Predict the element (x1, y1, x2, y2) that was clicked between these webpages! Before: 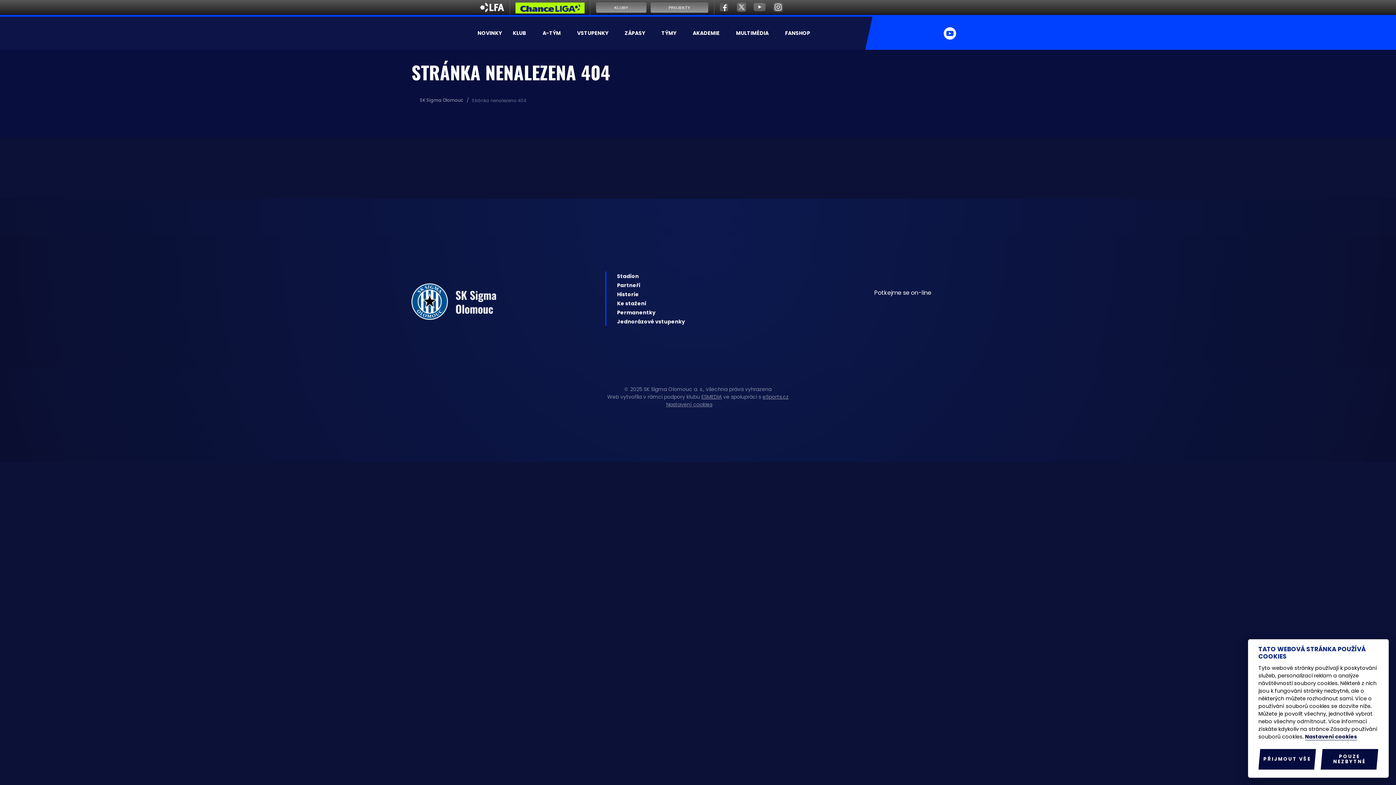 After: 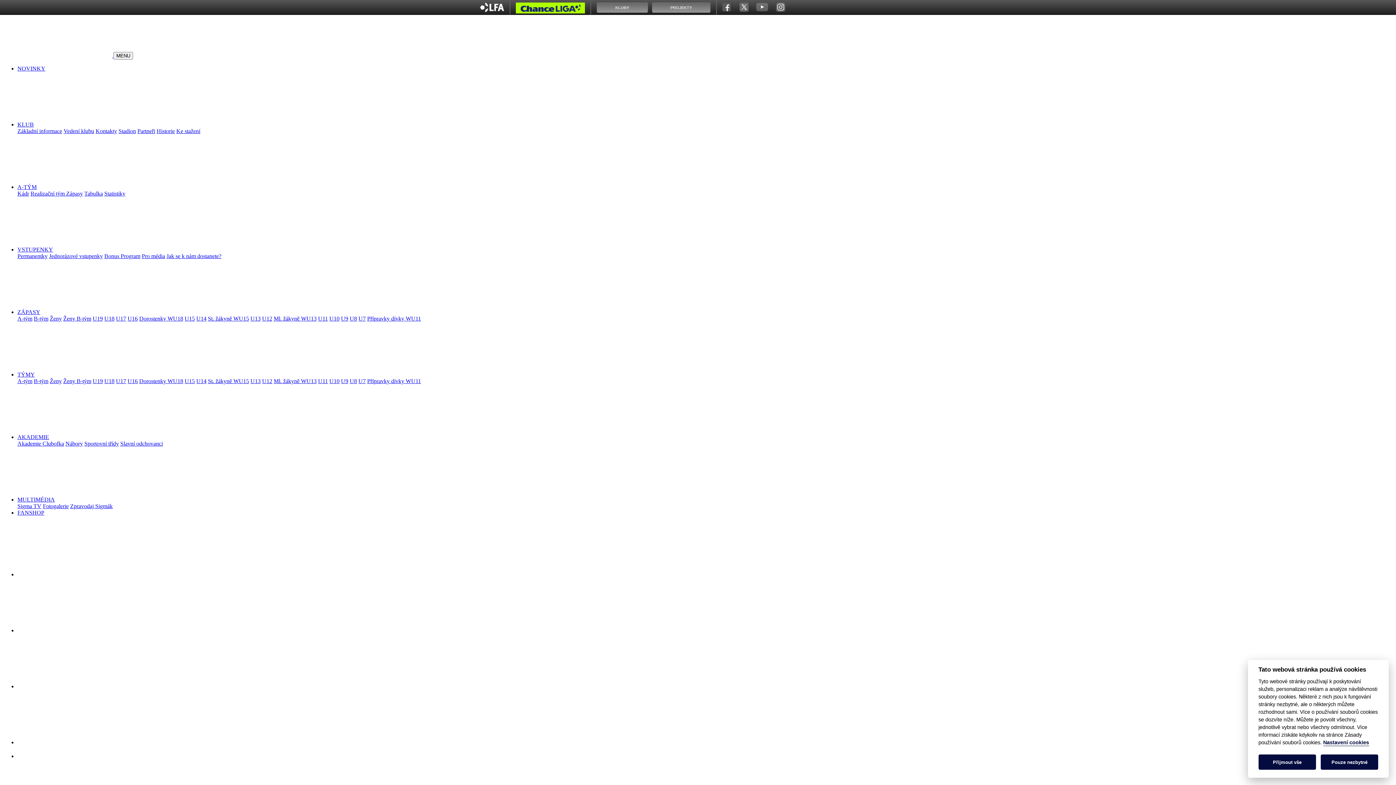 Action: bbox: (617, 309, 655, 316) label: Permanentky